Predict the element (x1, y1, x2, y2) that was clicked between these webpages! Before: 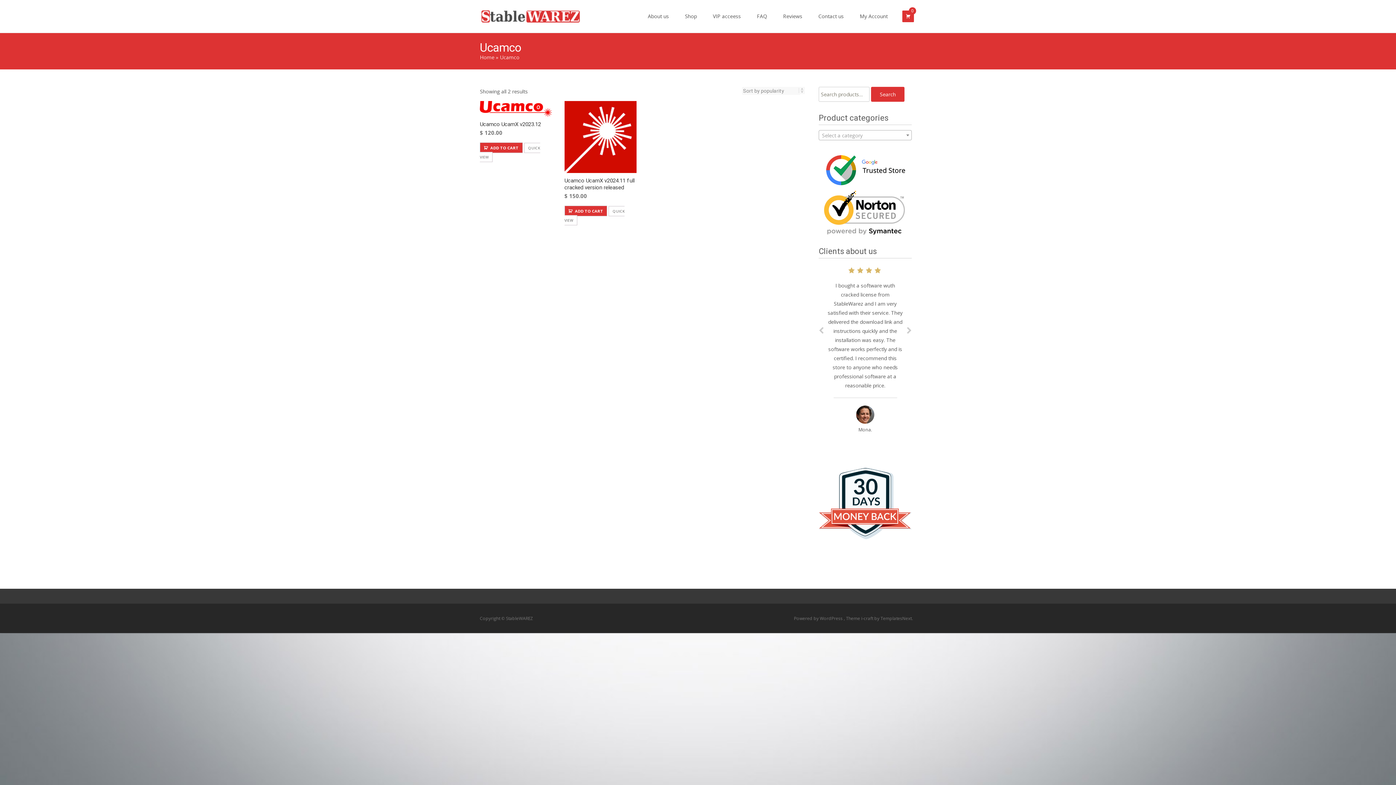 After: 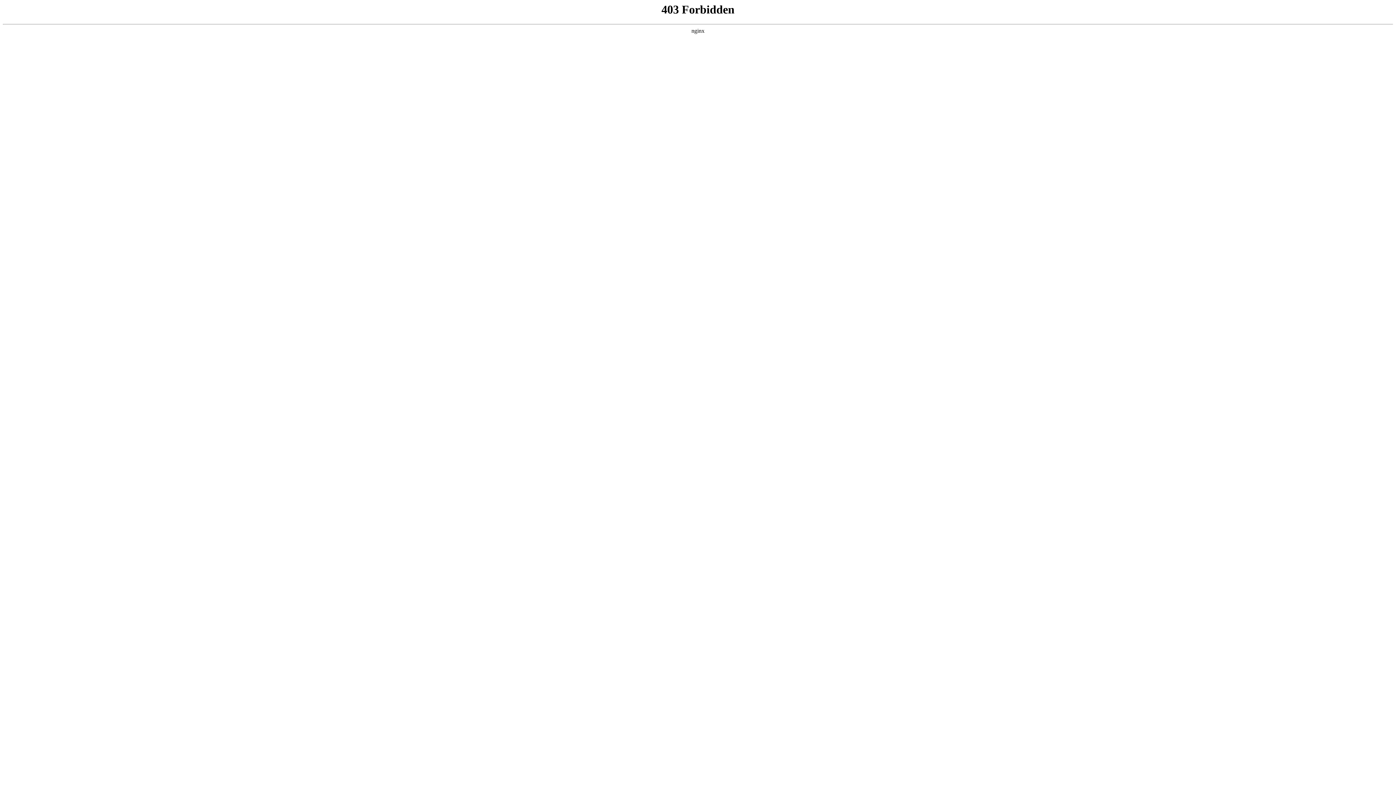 Action: bbox: (794, 615, 844, 621) label: Powered by WordPress 